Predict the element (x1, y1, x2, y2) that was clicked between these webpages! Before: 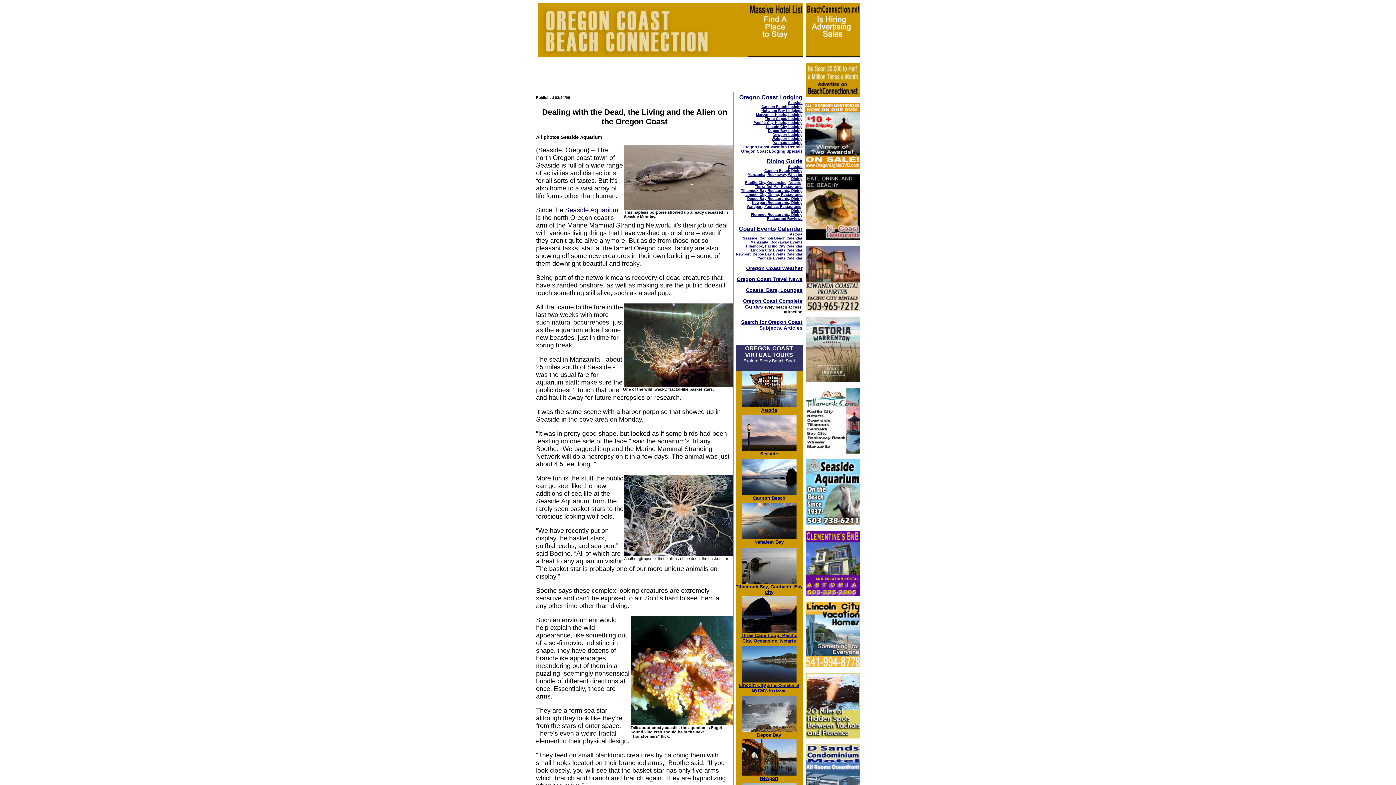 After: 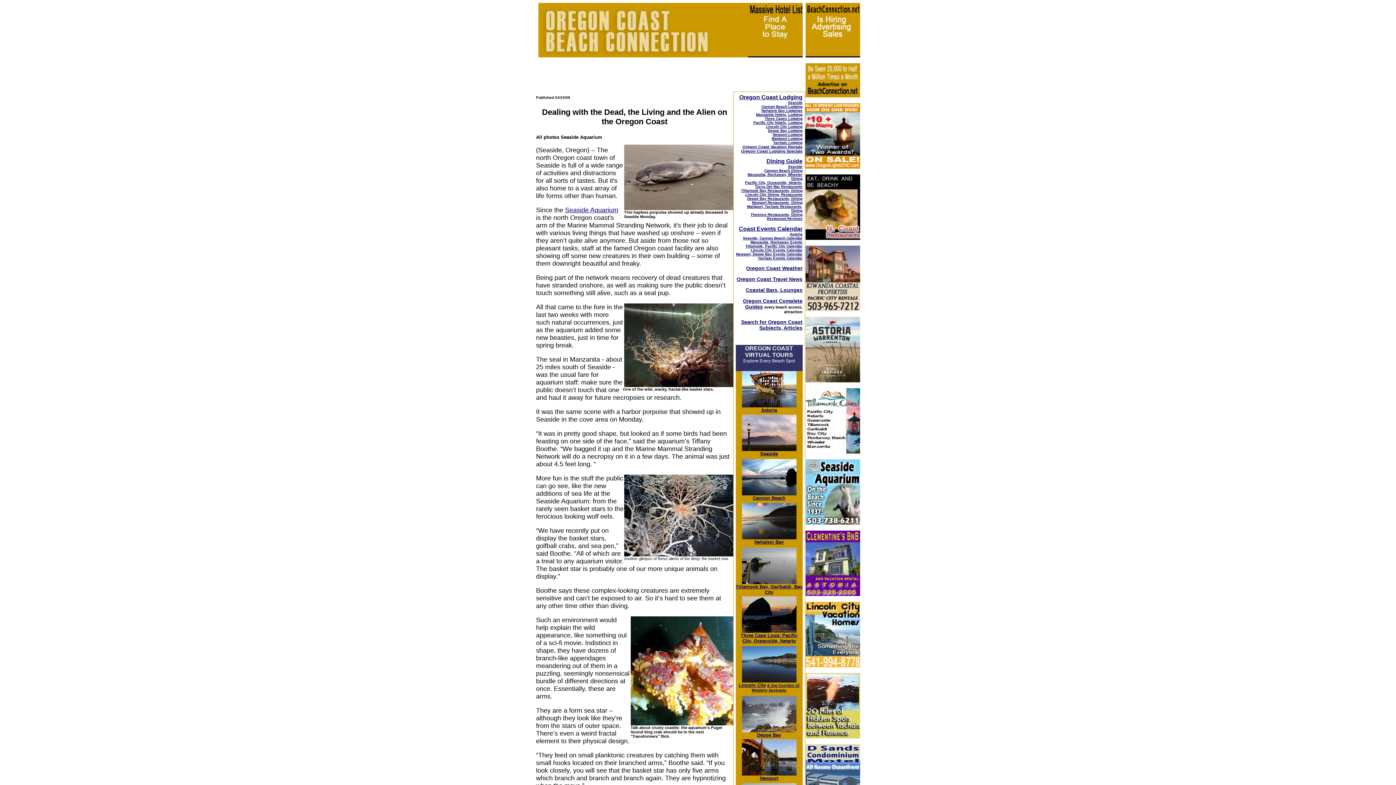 Action: label: Restaurant Reviews bbox: (767, 216, 802, 220)